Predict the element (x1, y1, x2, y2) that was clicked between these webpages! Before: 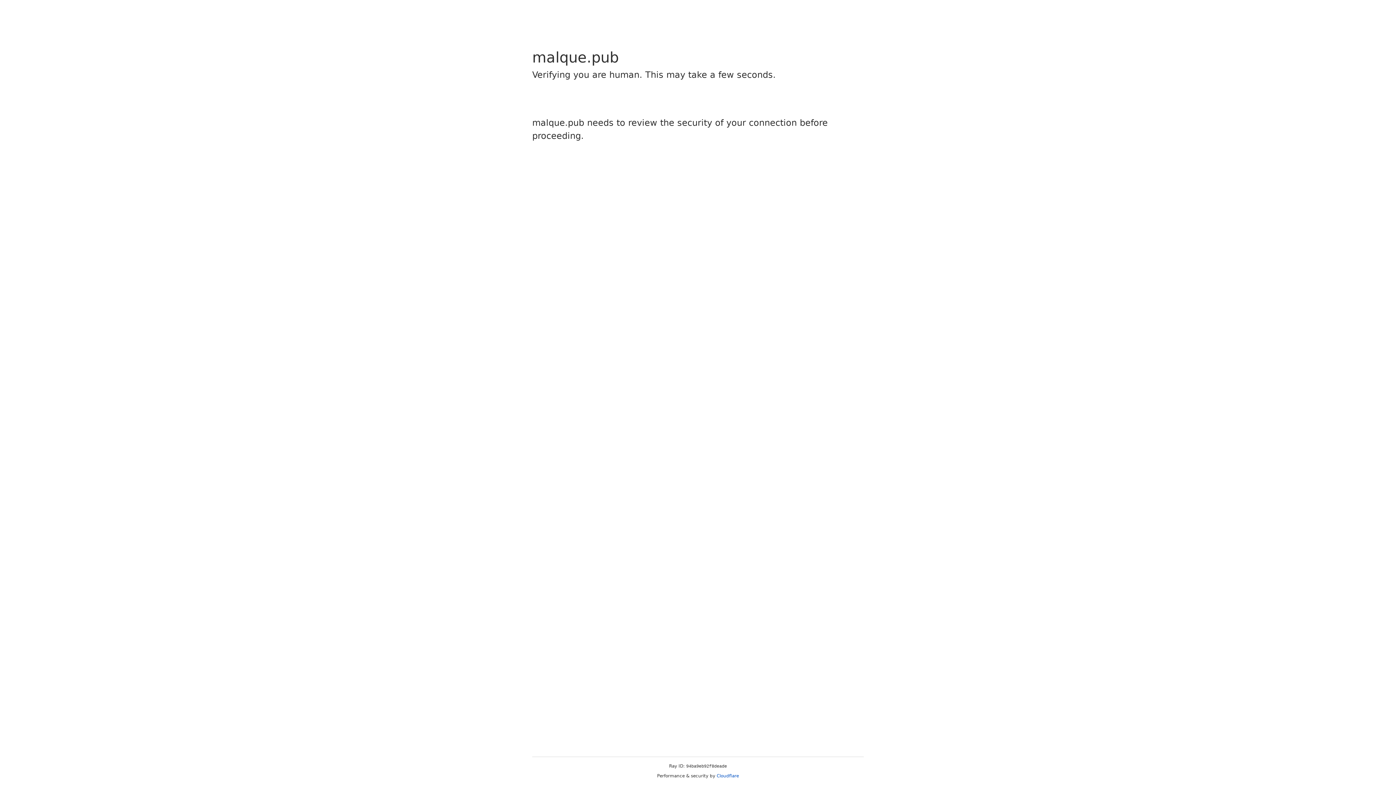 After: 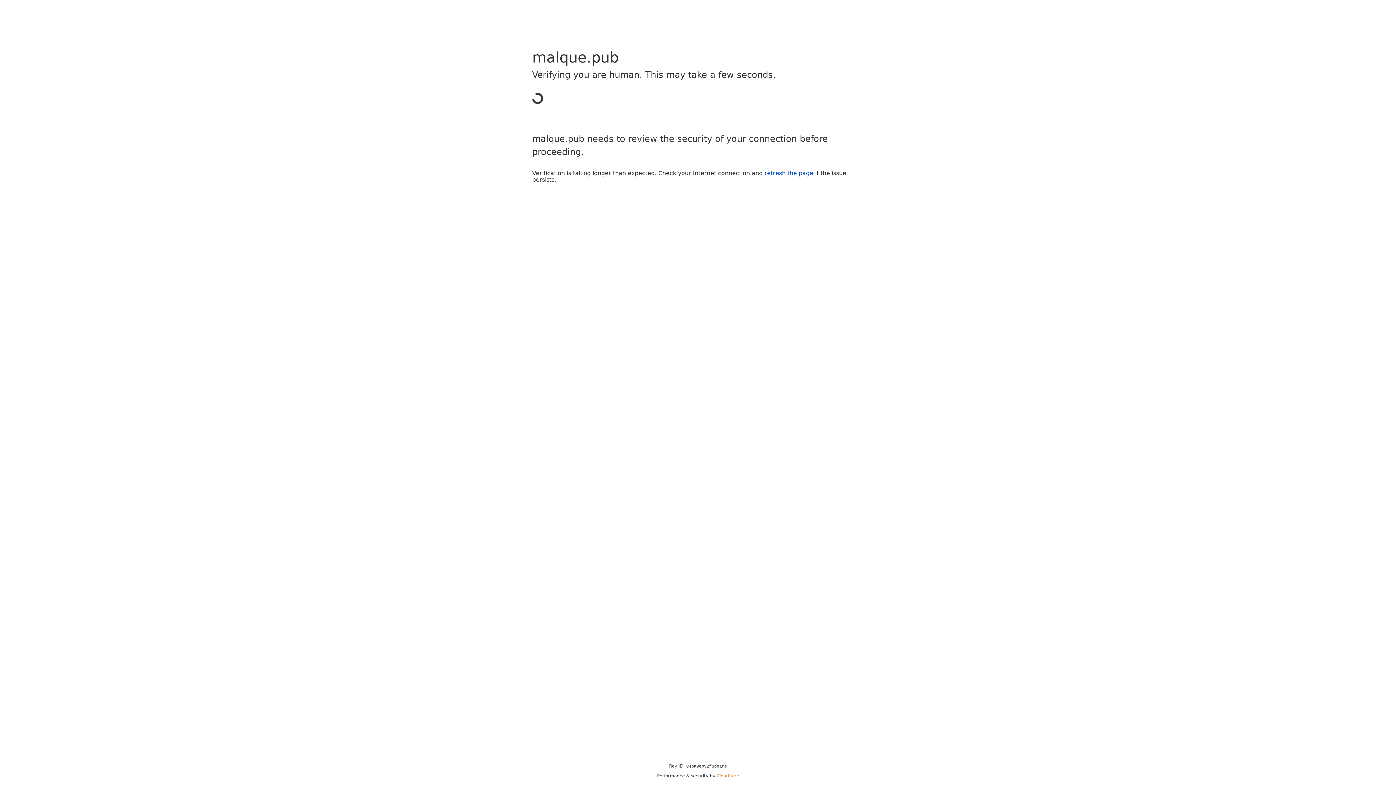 Action: label: Cloudflare bbox: (716, 773, 739, 778)